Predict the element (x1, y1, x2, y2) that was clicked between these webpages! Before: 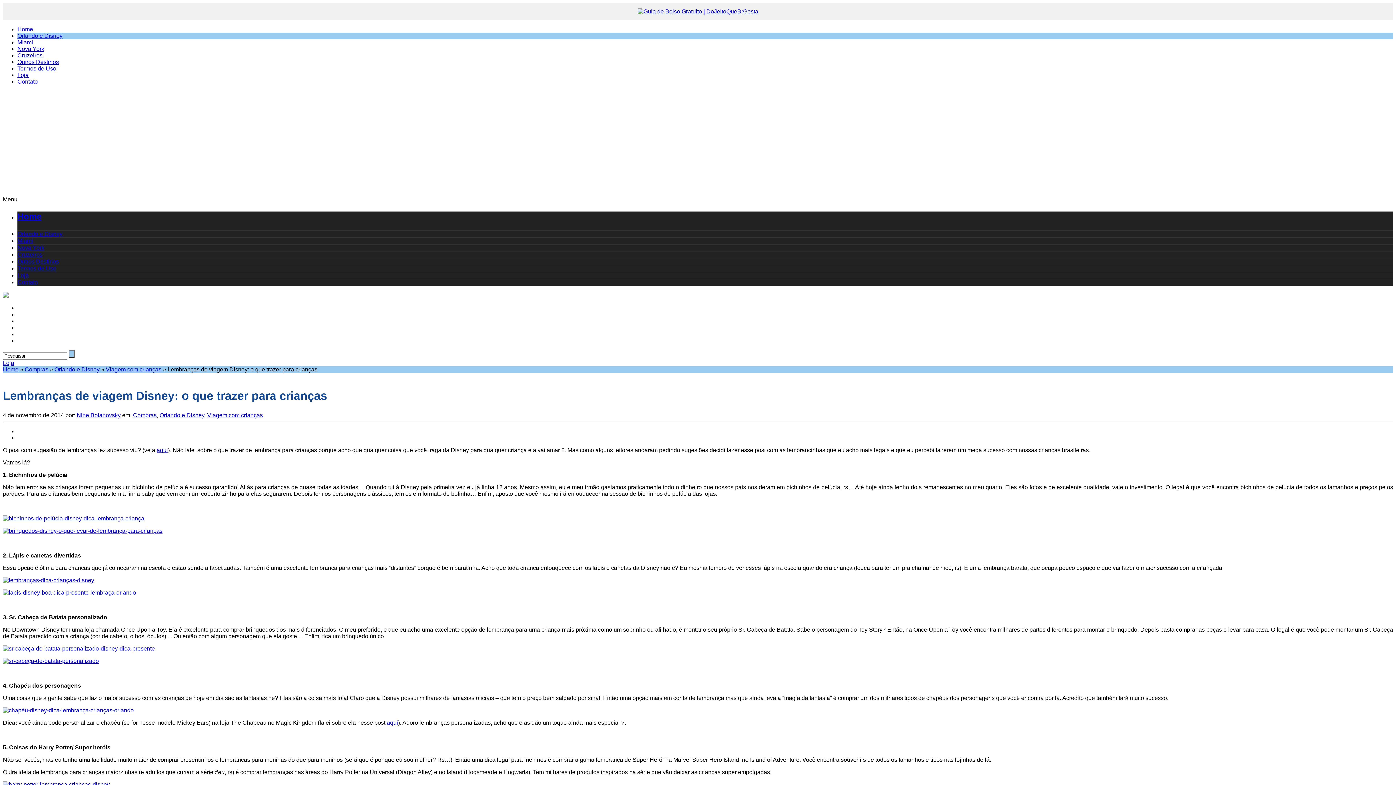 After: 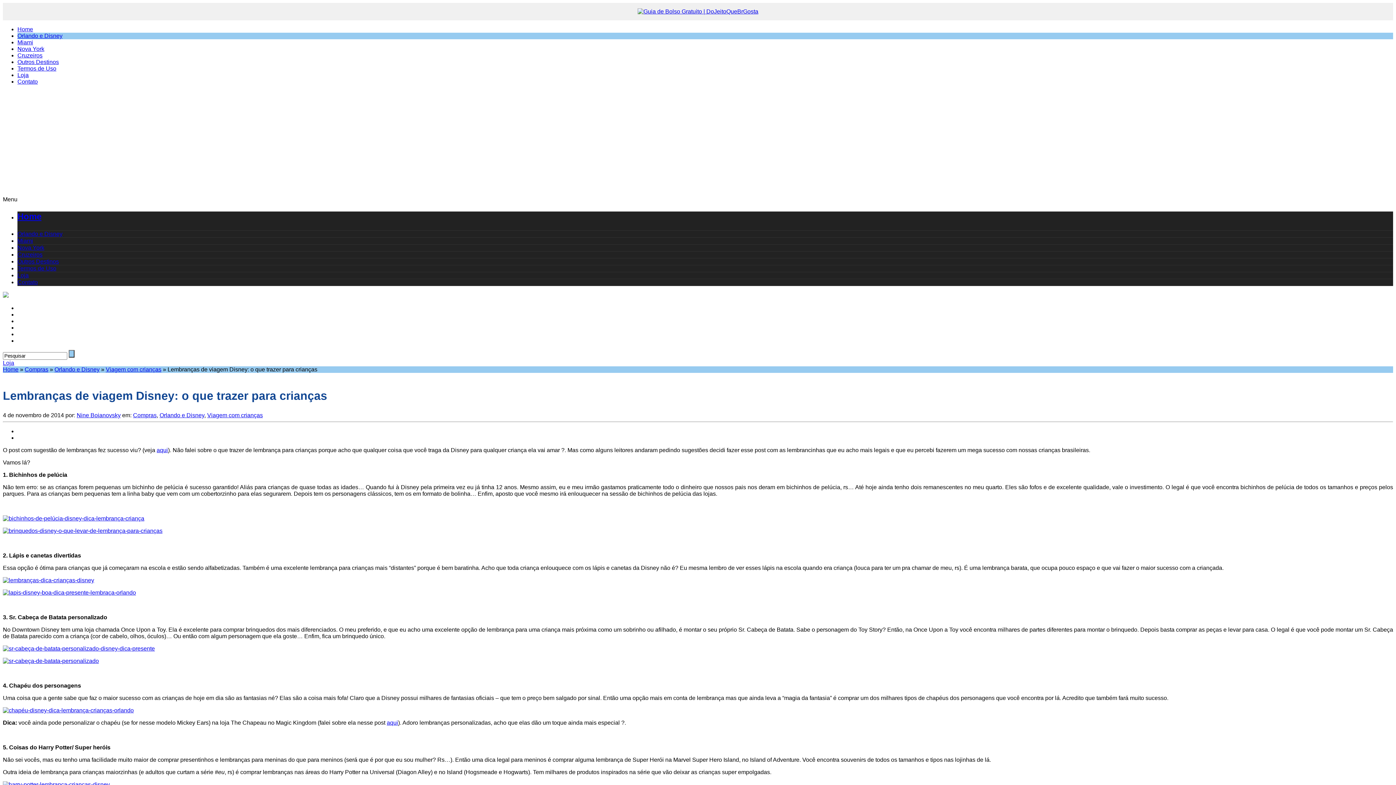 Action: label: aqui bbox: (156, 447, 168, 453)